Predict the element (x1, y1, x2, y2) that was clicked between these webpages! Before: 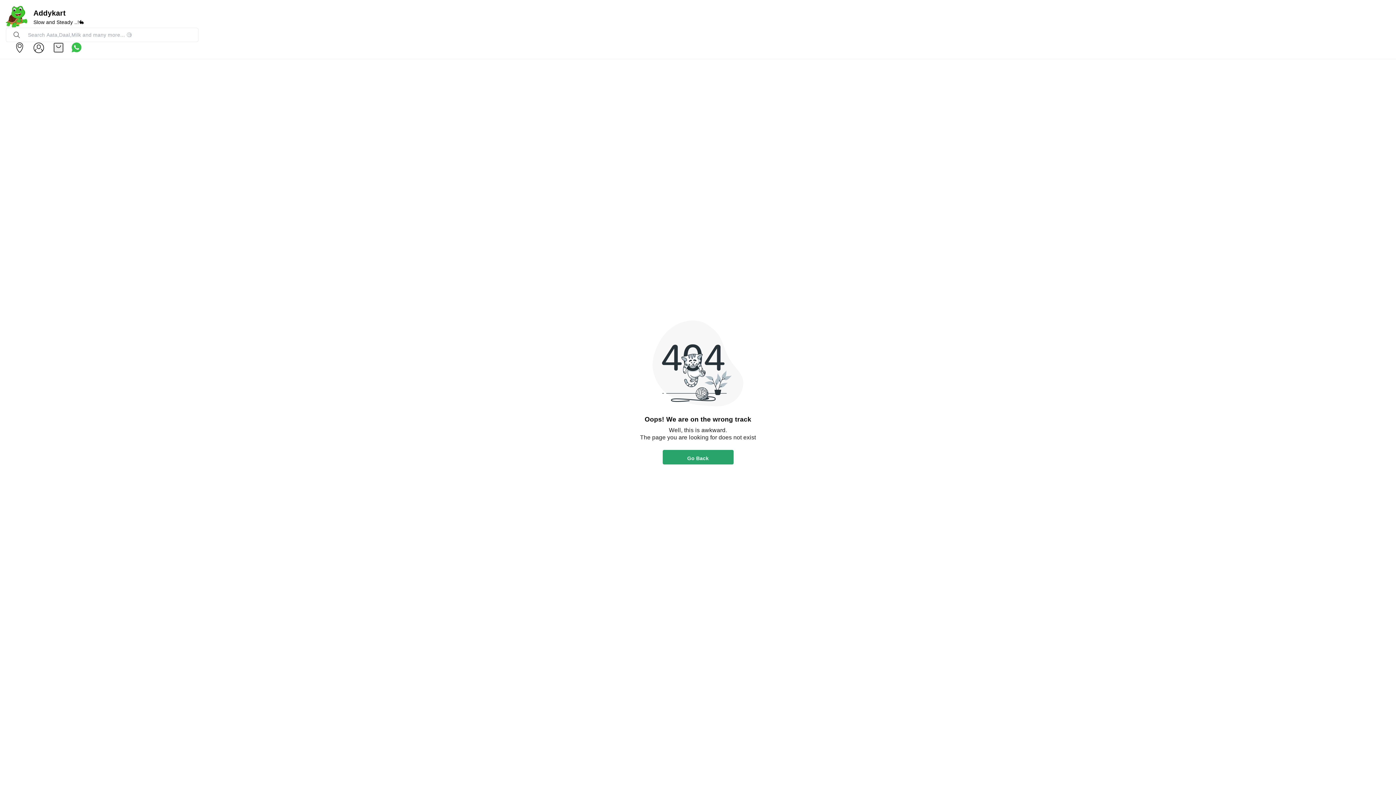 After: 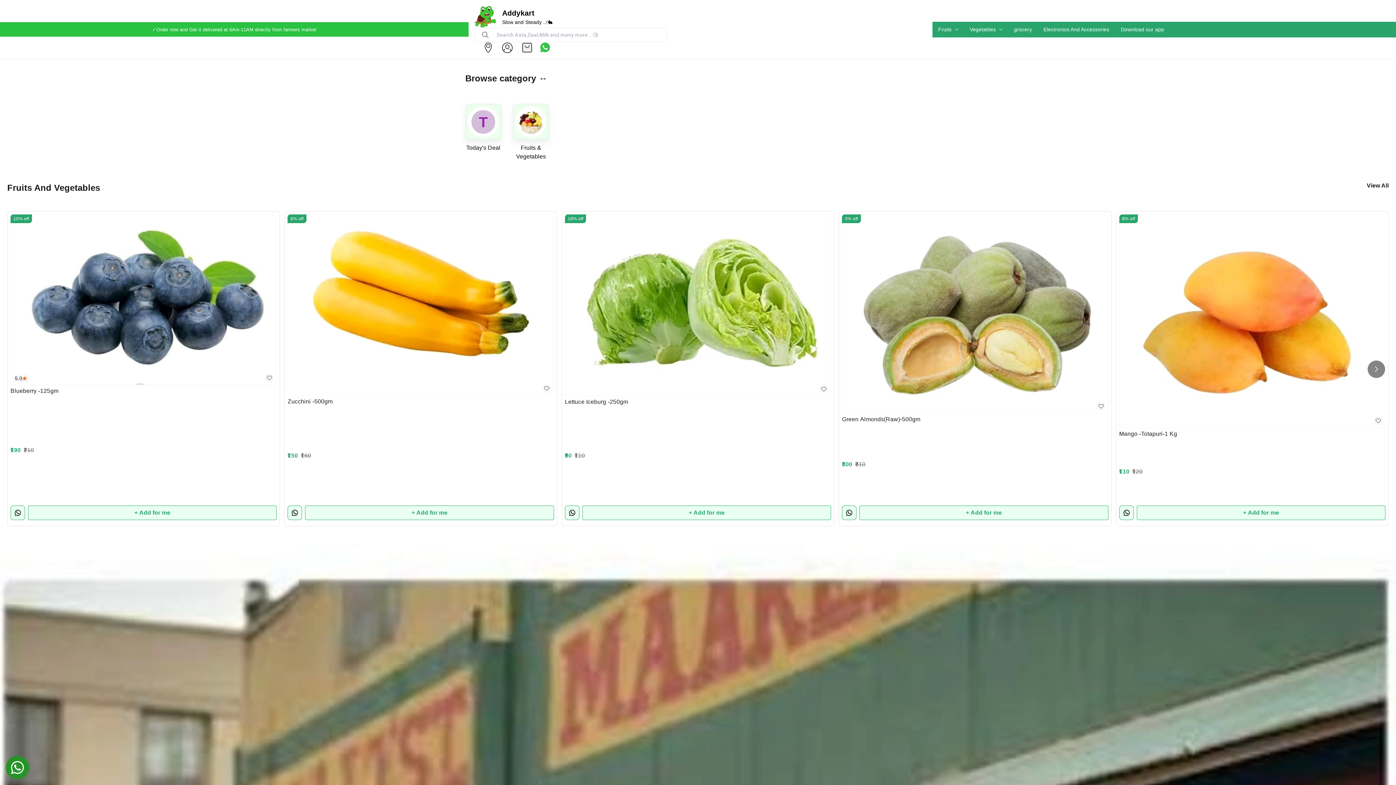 Action: bbox: (33, 19, 84, 24) label: Slow and Steady ..!🐇